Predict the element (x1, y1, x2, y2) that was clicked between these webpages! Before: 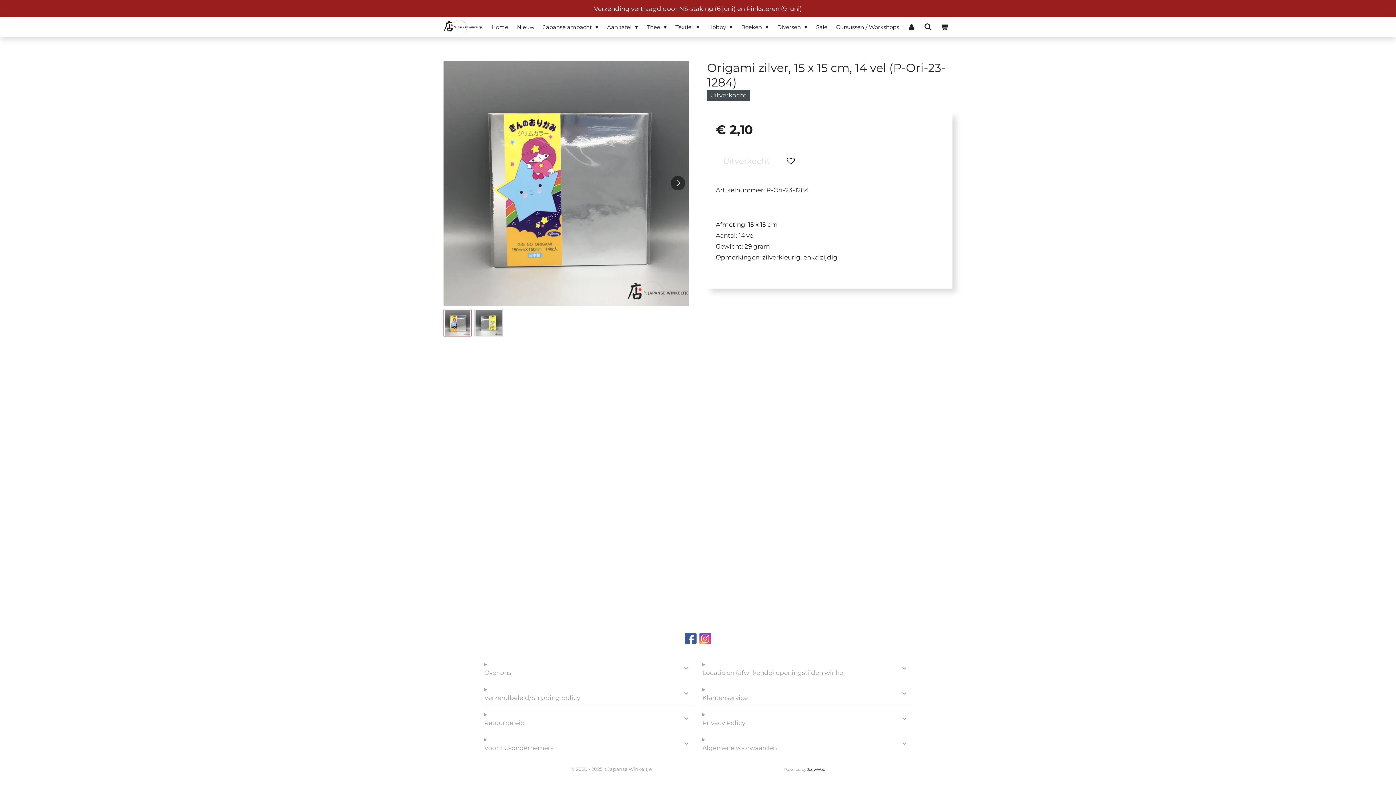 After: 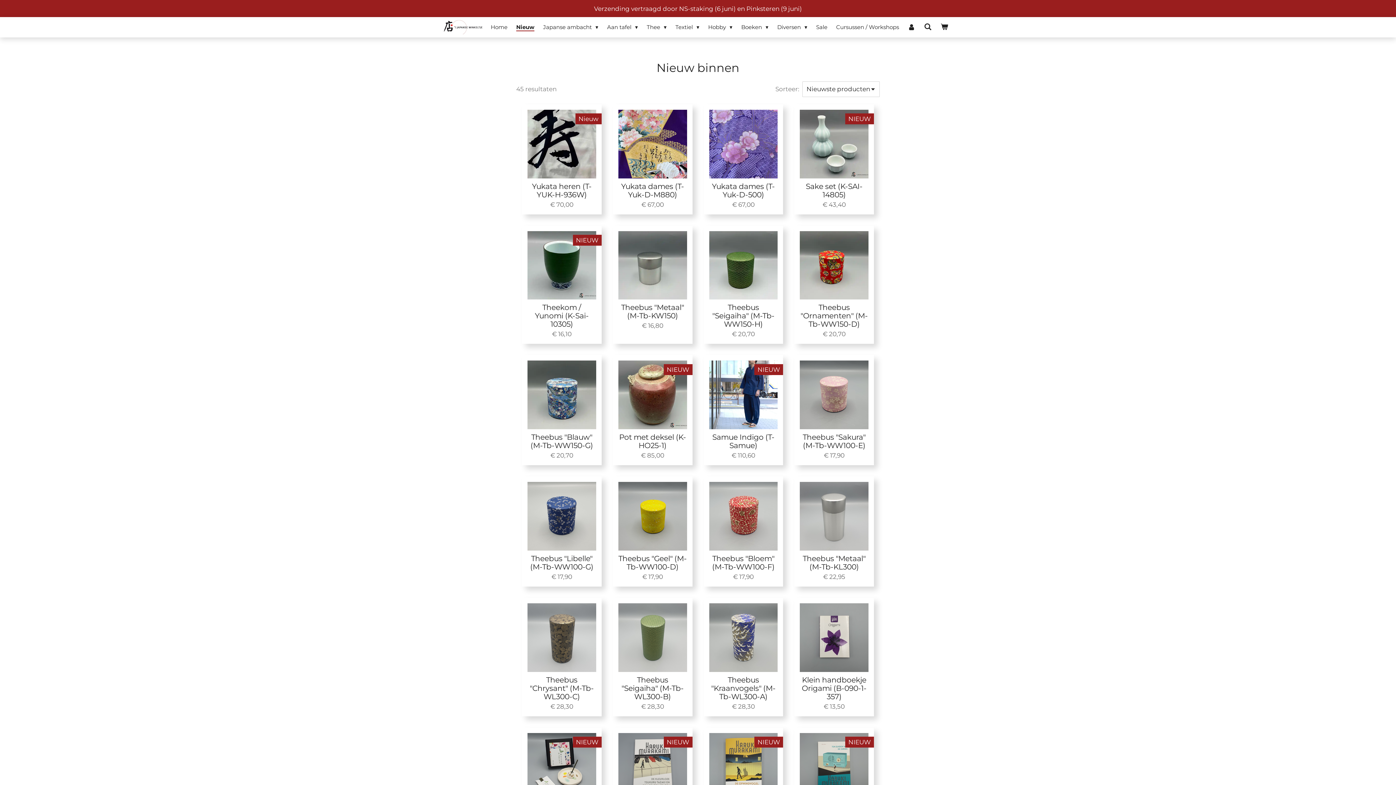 Action: label: Nieuw bbox: (512, 20, 538, 33)